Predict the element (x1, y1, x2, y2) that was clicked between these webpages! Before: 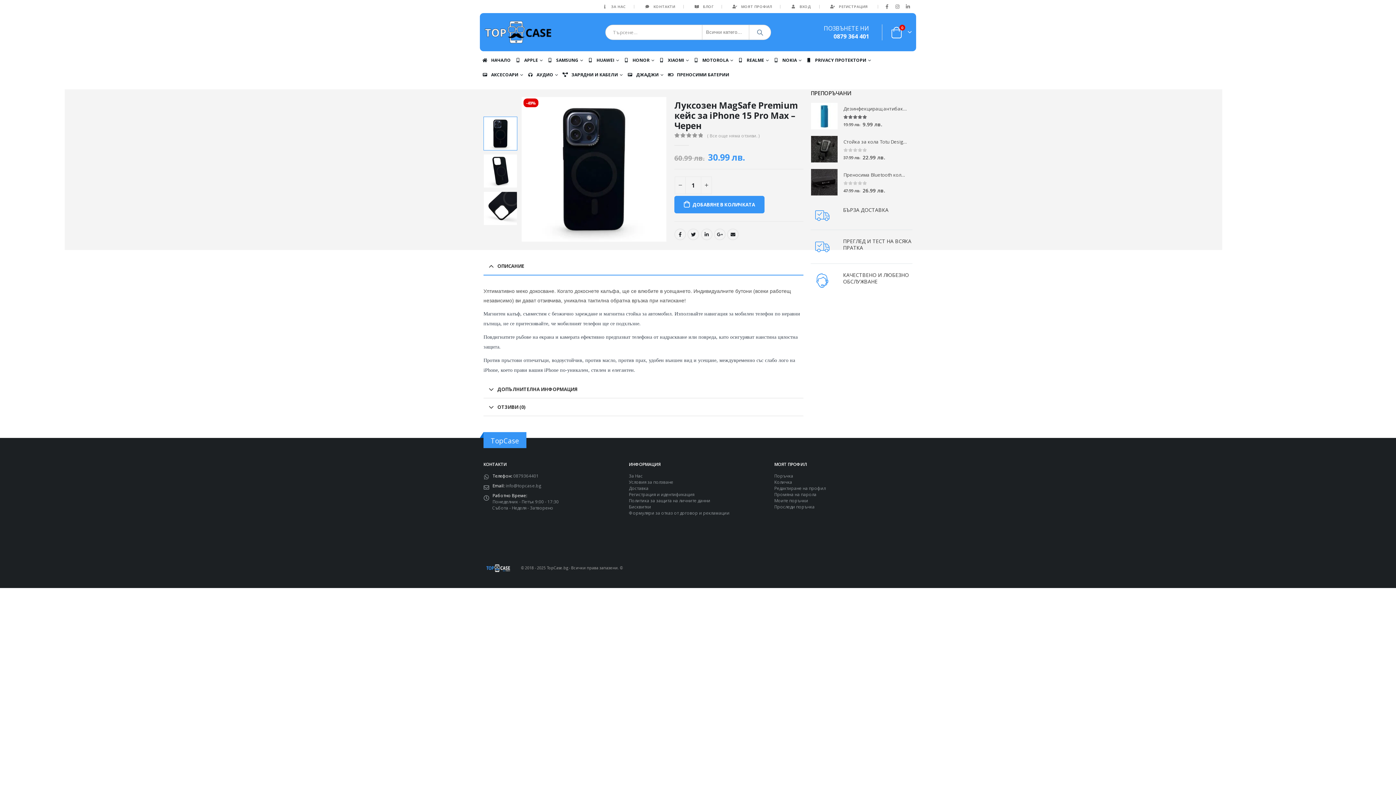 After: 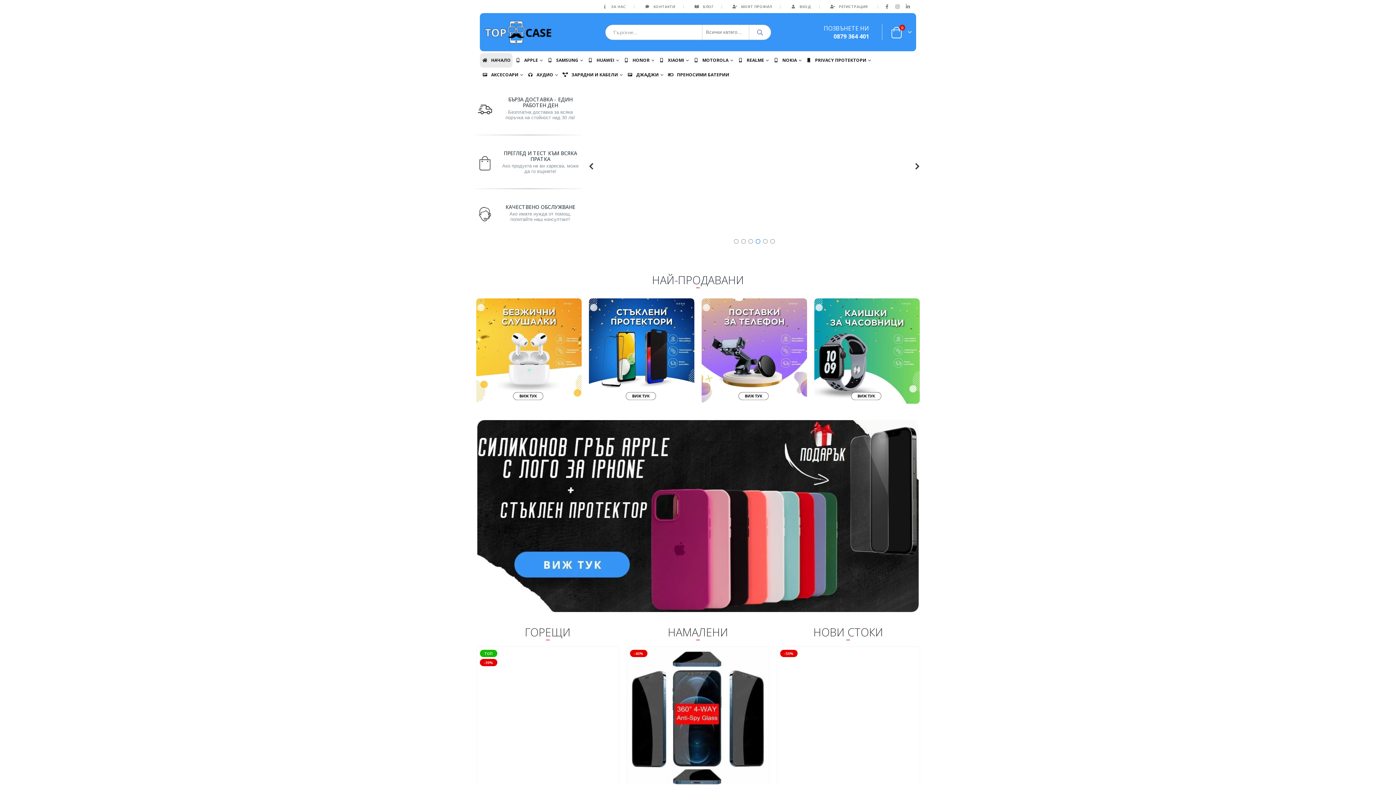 Action: bbox: (483, 18, 552, 45)